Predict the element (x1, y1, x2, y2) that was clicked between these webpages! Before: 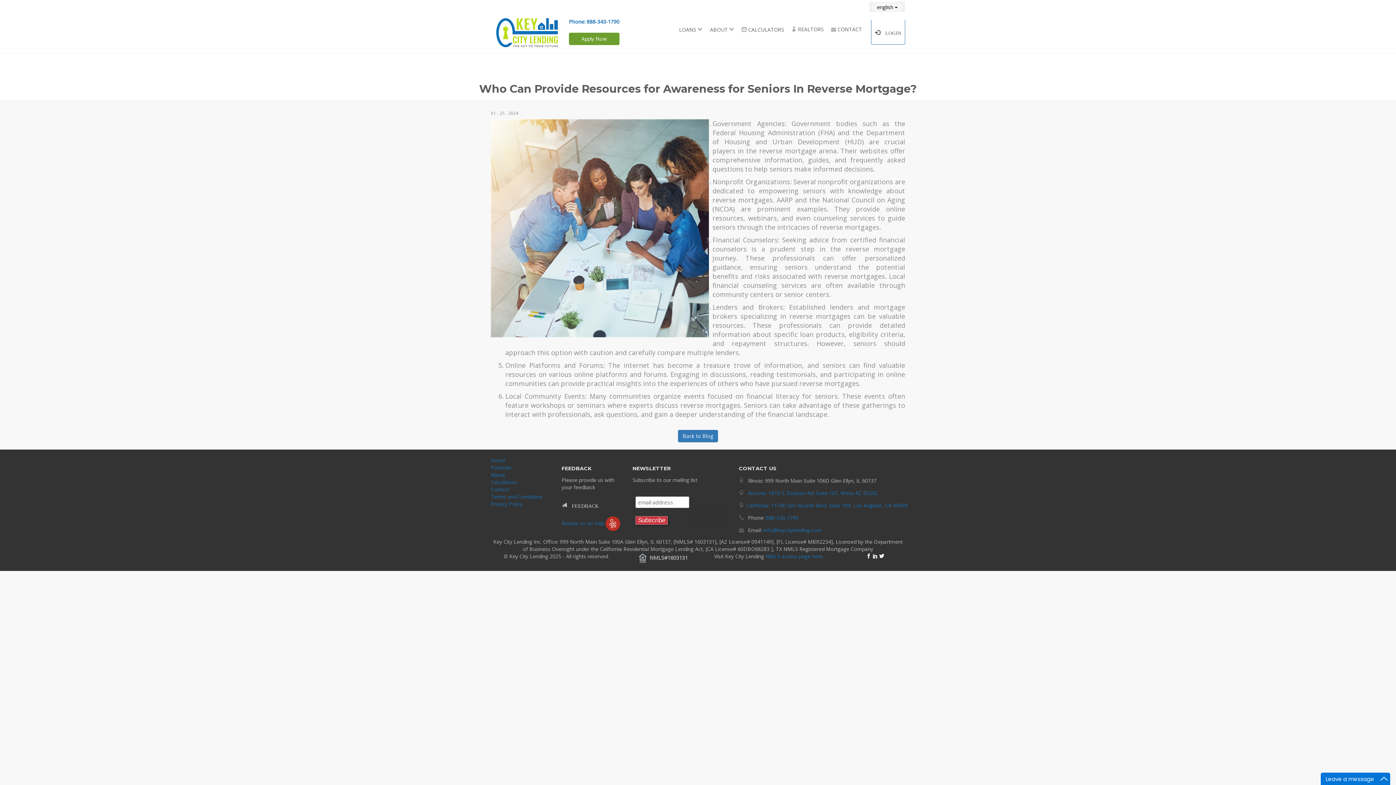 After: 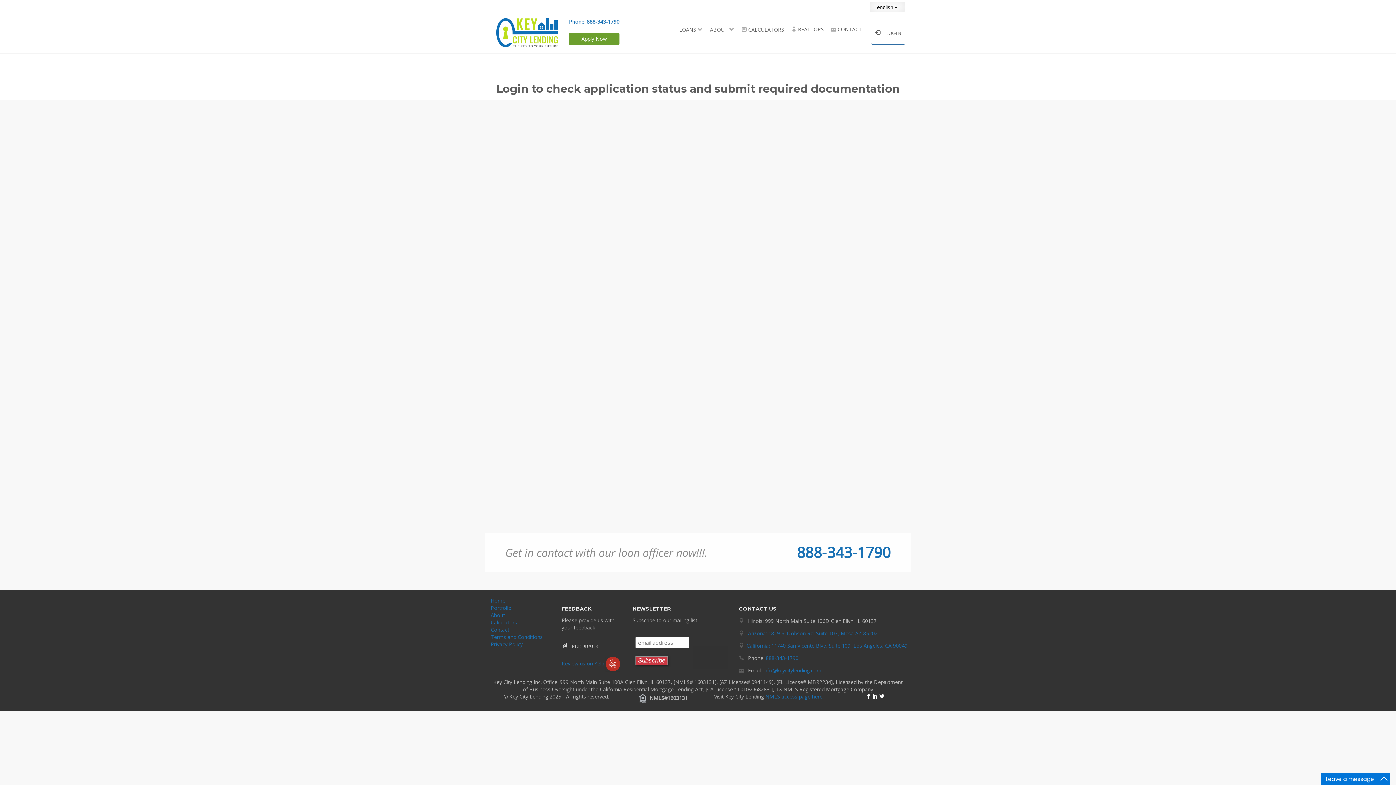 Action: bbox: (871, 18, 905, 44) label:  LOGIN